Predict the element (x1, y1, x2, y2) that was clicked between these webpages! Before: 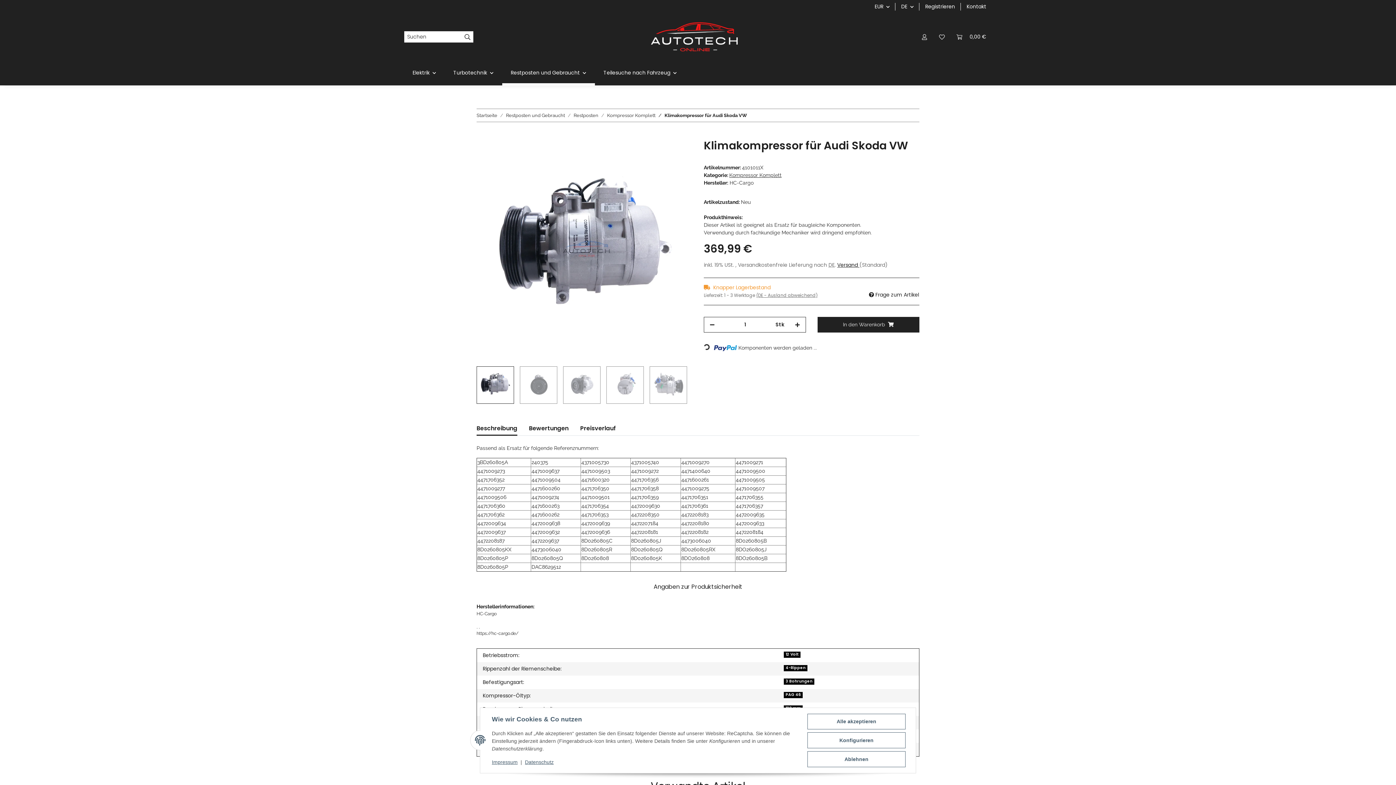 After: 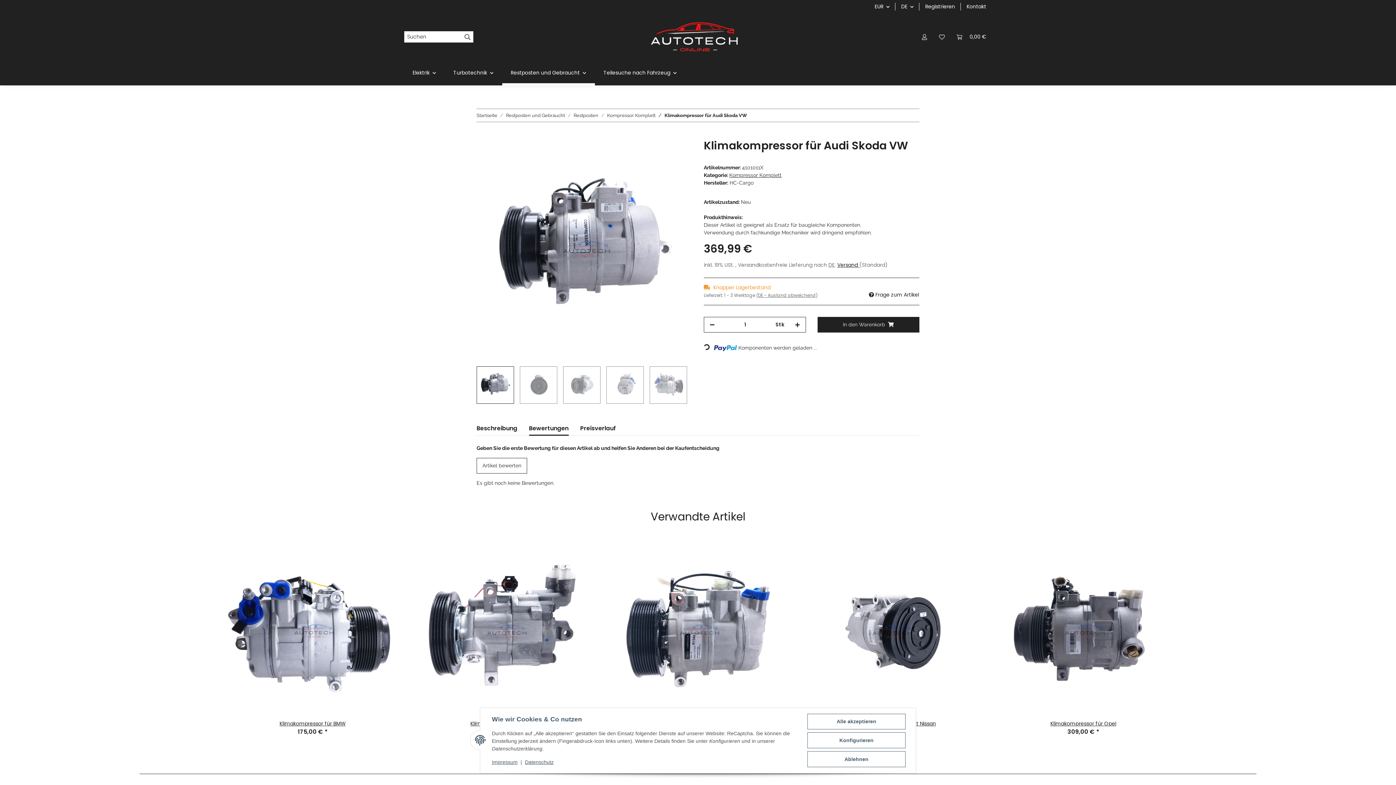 Action: label: Bewertungen bbox: (529, 421, 568, 435)